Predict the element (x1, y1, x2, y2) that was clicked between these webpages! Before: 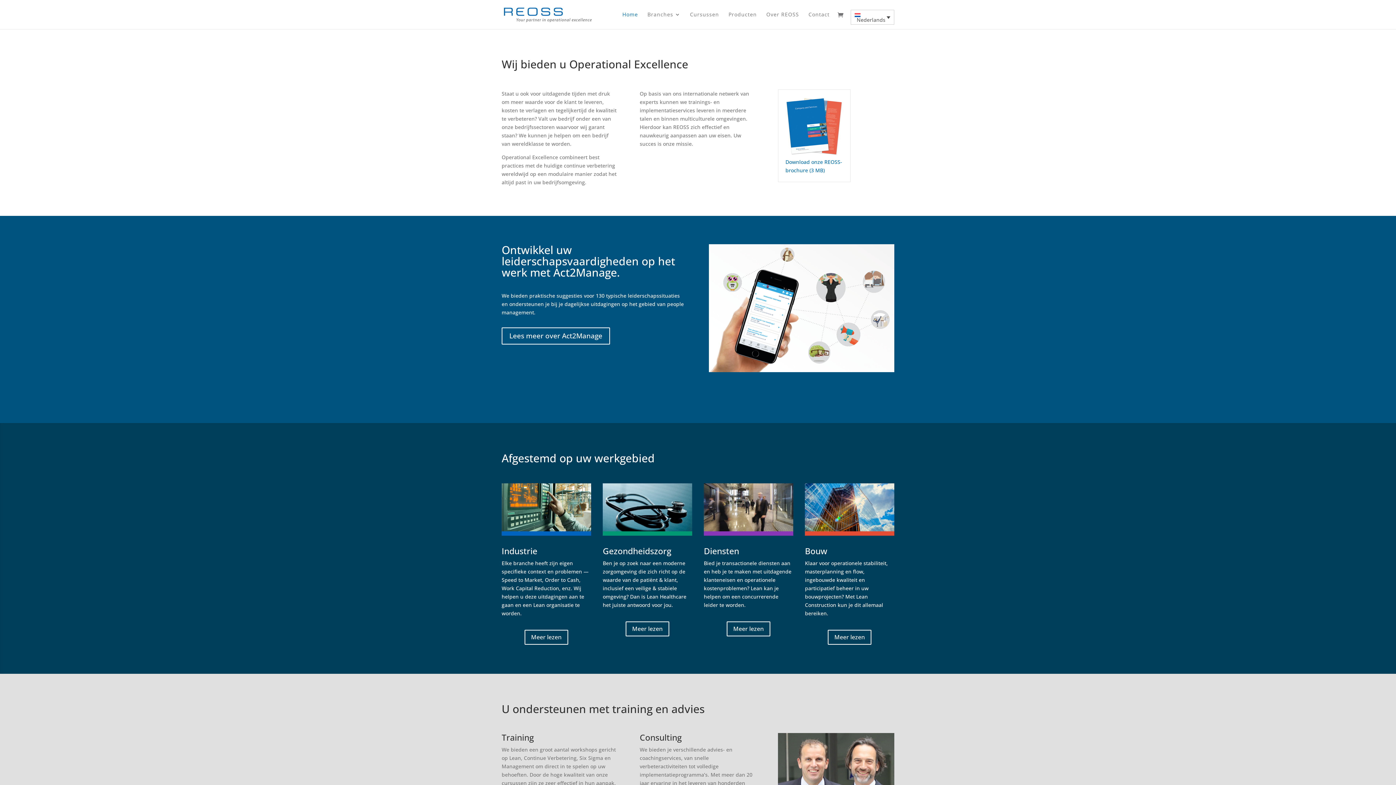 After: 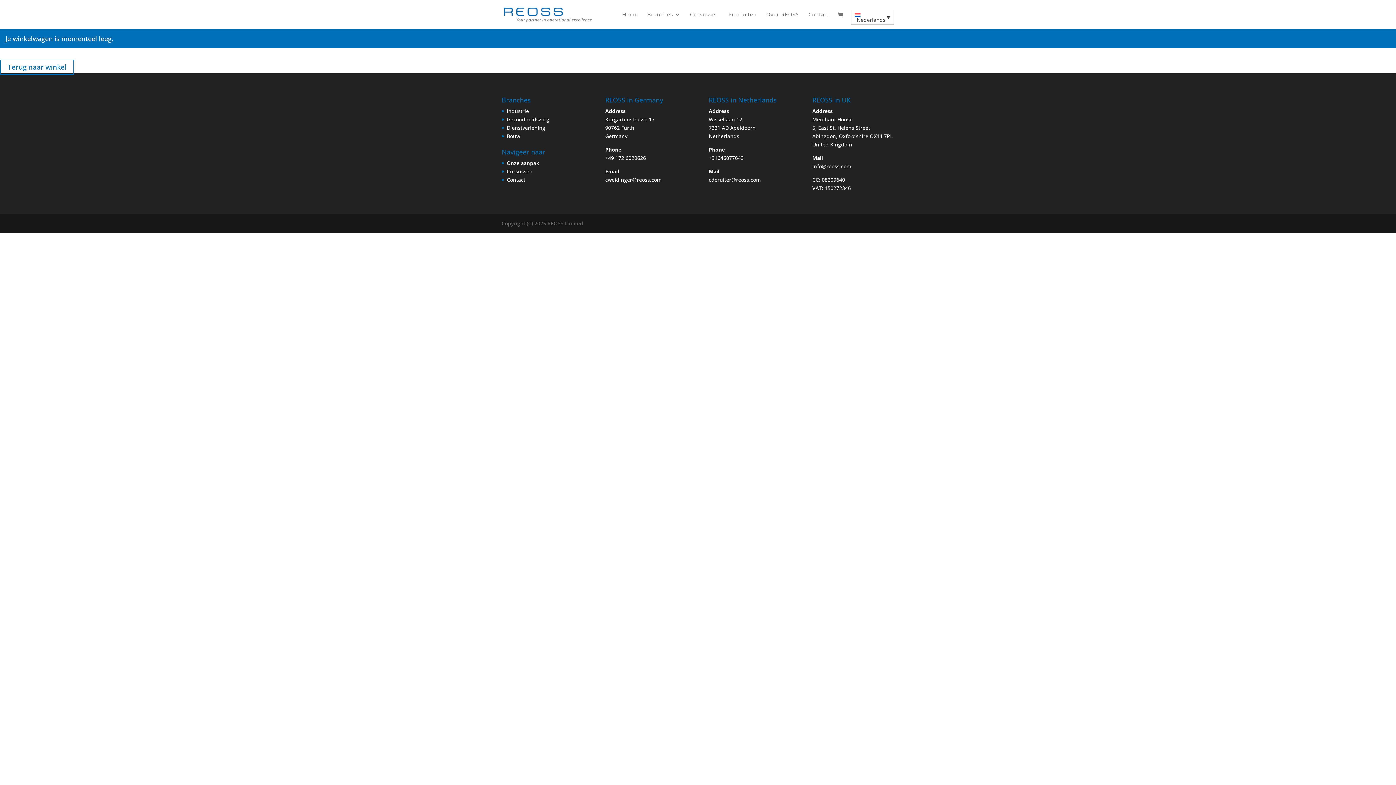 Action: bbox: (837, 11, 847, 19)